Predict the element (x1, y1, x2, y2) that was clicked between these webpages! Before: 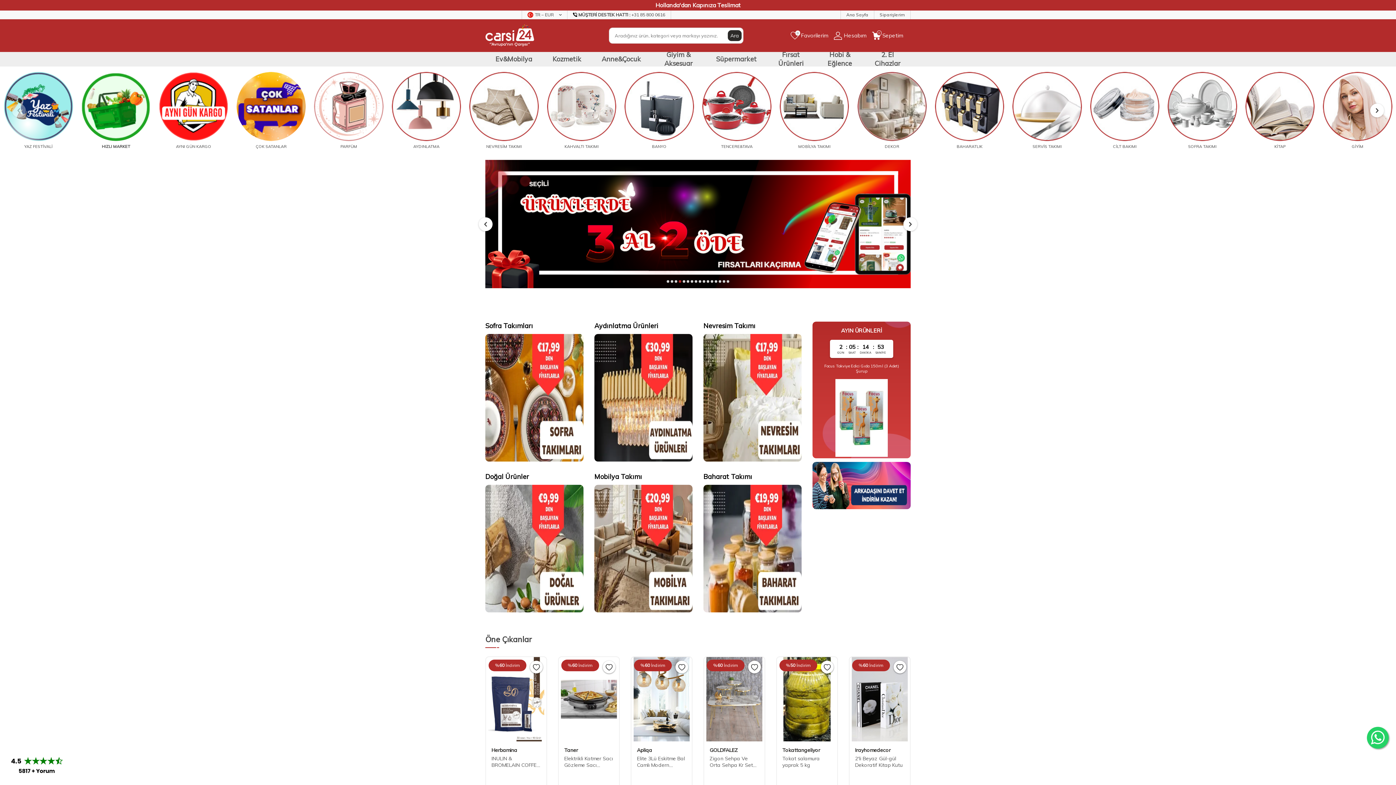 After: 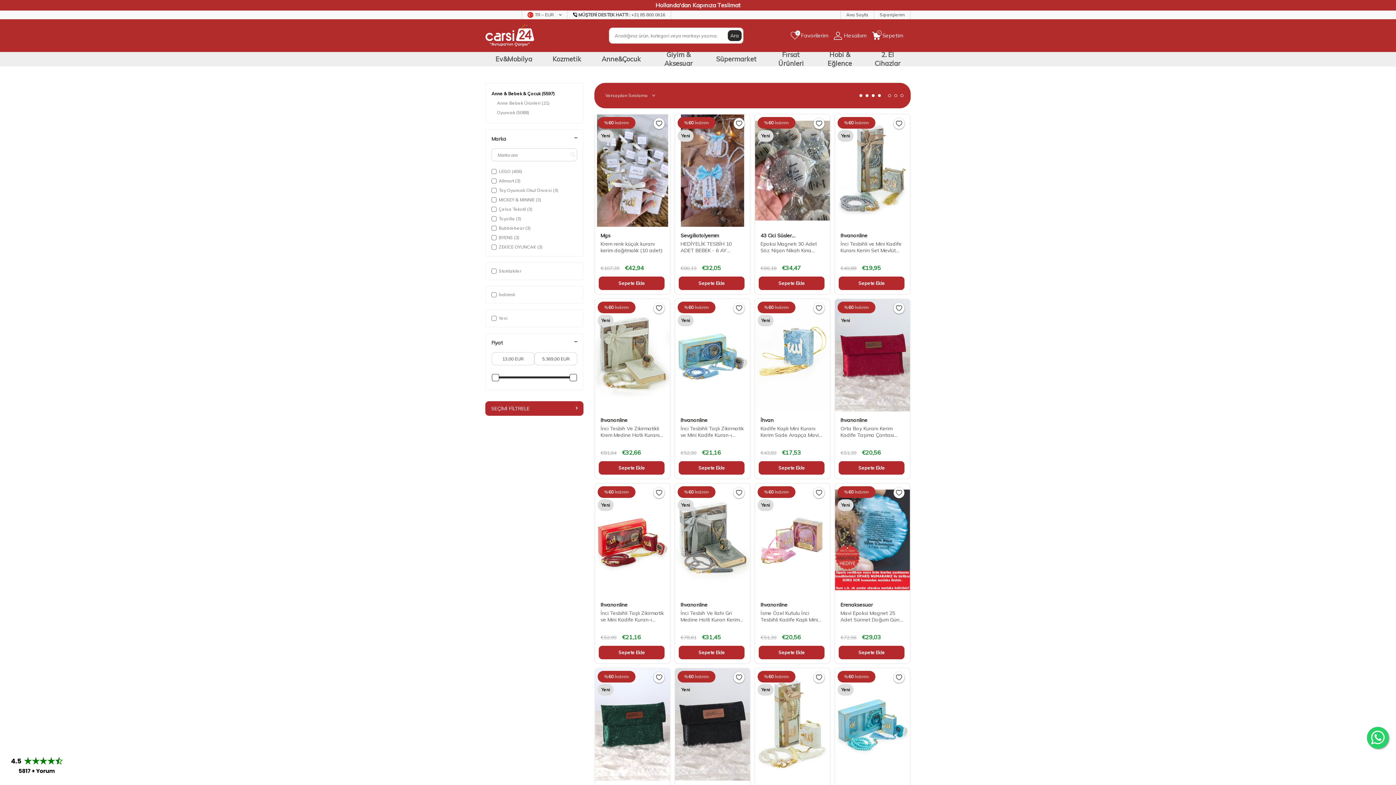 Action: bbox: (591, 52, 651, 66) label: Anne&Çocuk